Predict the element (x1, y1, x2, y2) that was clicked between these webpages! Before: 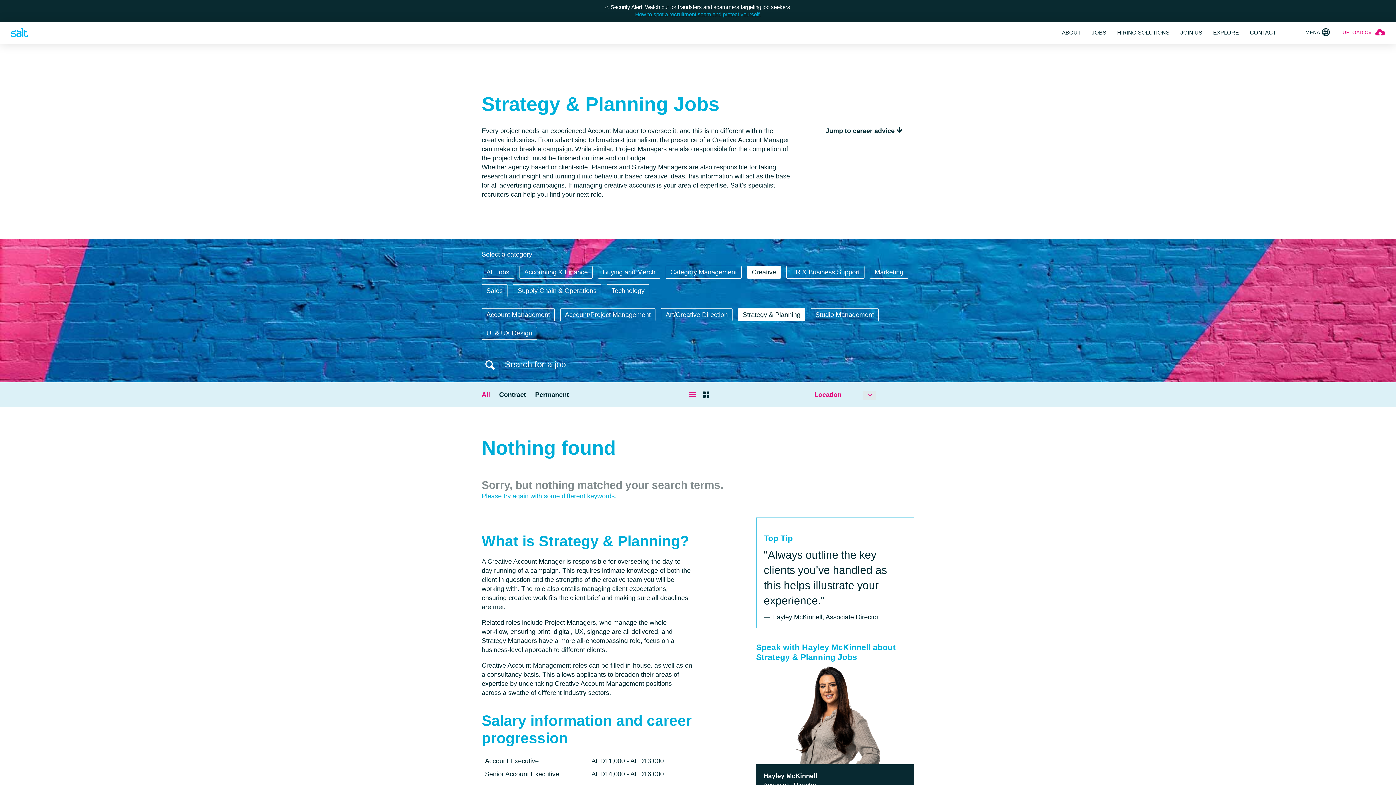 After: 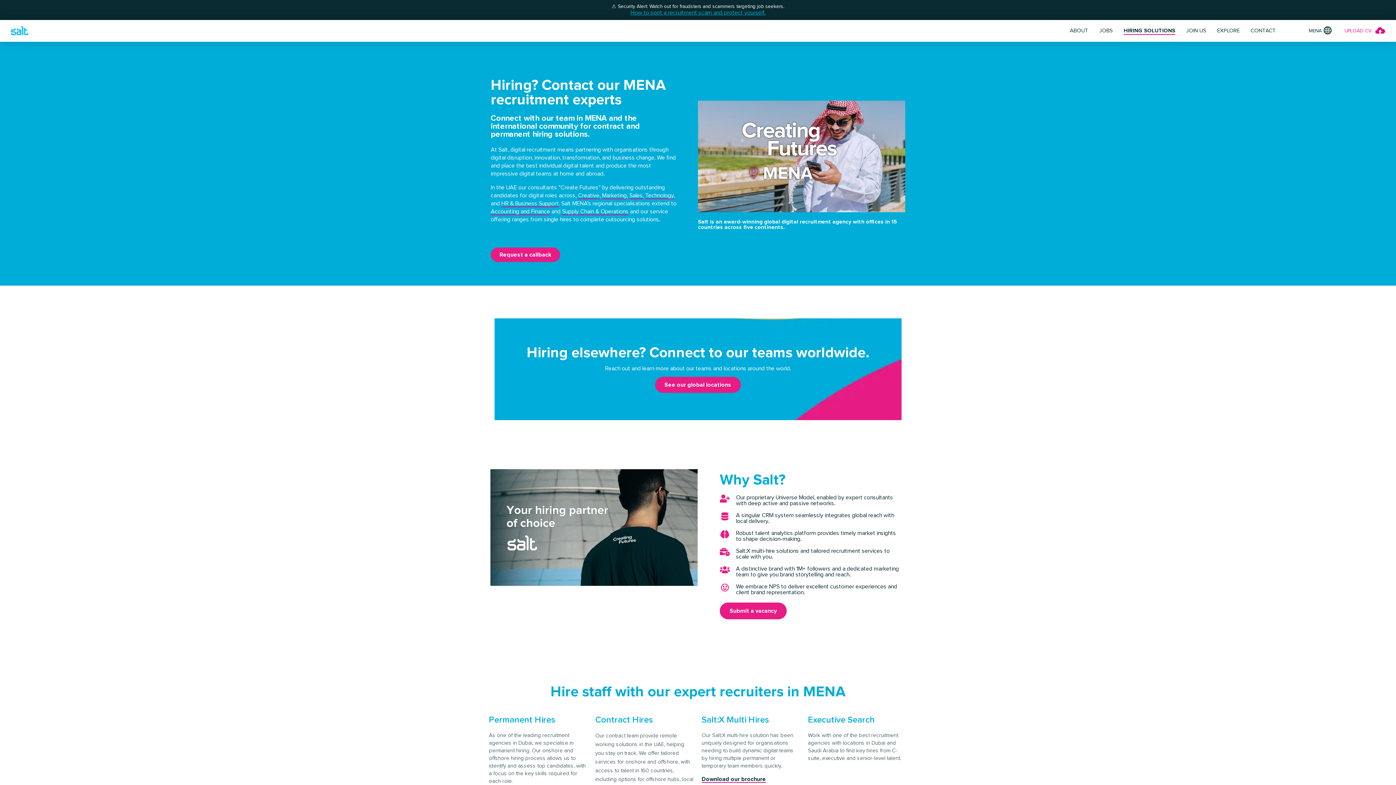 Action: bbox: (1117, 29, 1169, 35) label: HIRING SOLUTIONS